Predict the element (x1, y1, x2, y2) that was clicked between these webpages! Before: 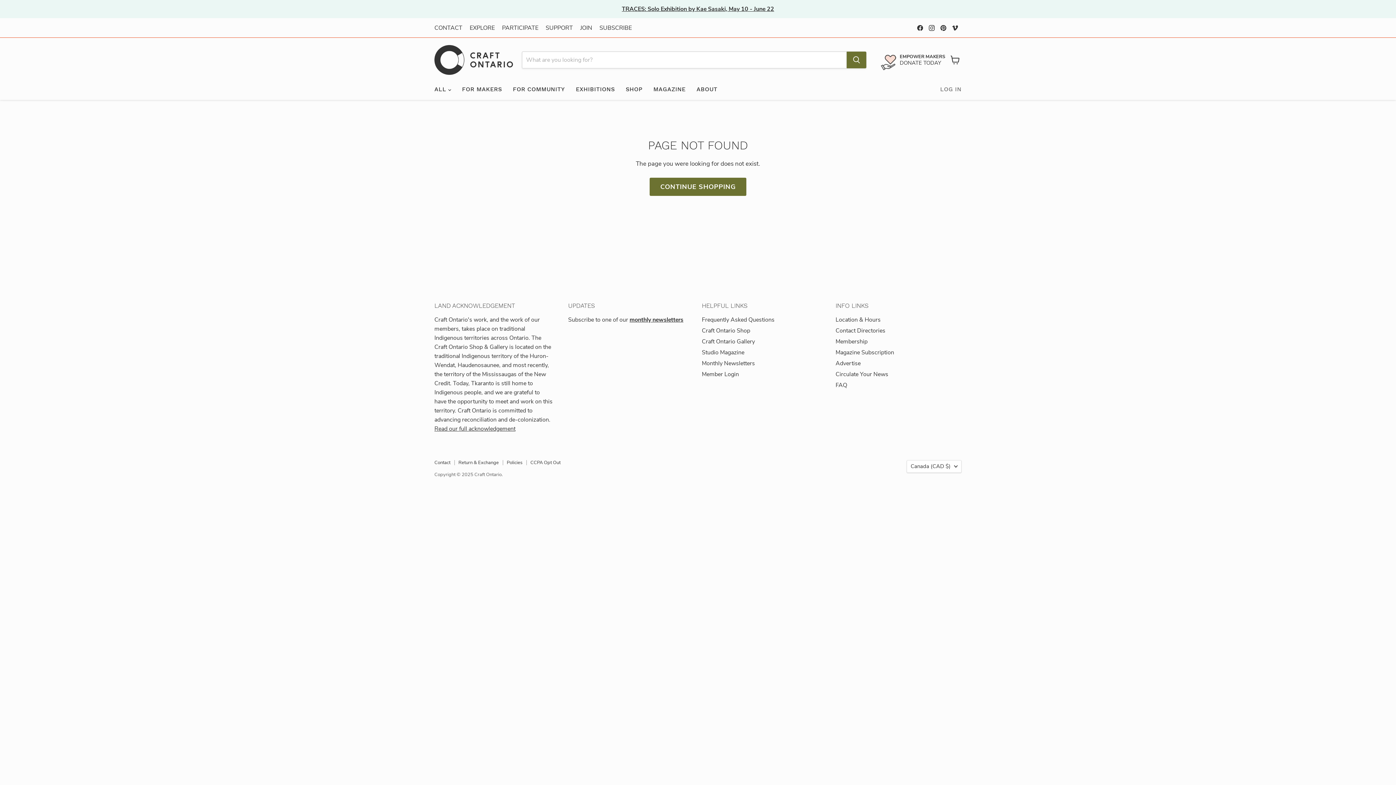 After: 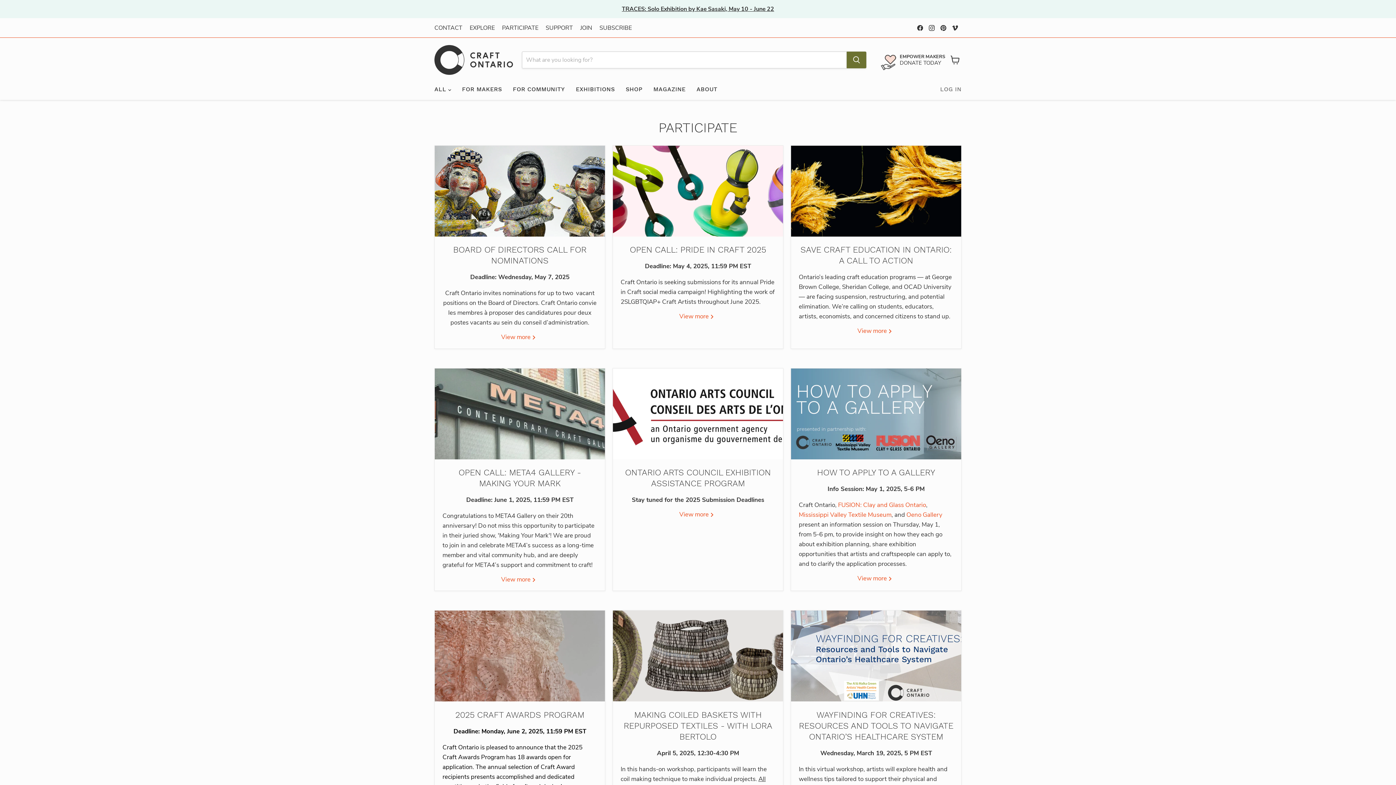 Action: bbox: (502, 24, 538, 31) label: PARTICIPATE